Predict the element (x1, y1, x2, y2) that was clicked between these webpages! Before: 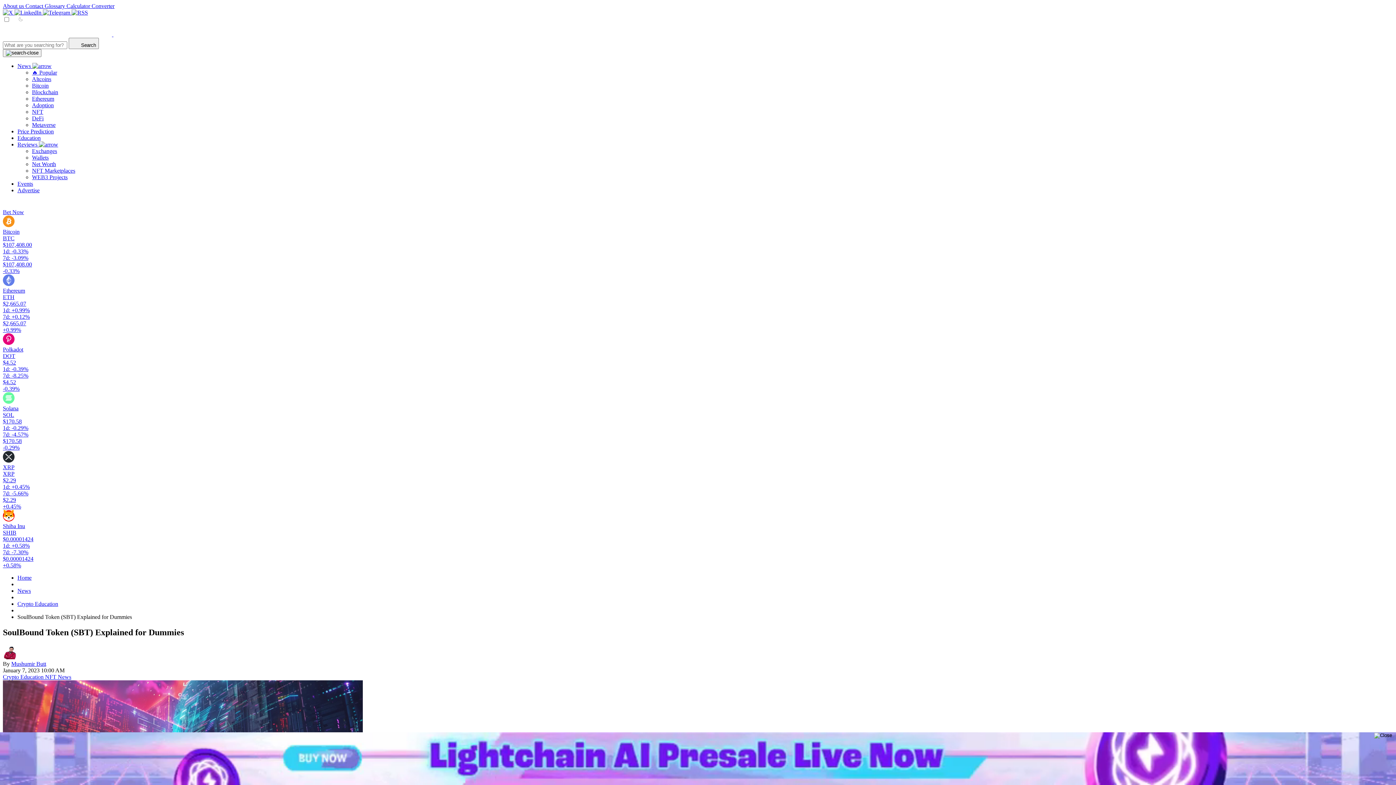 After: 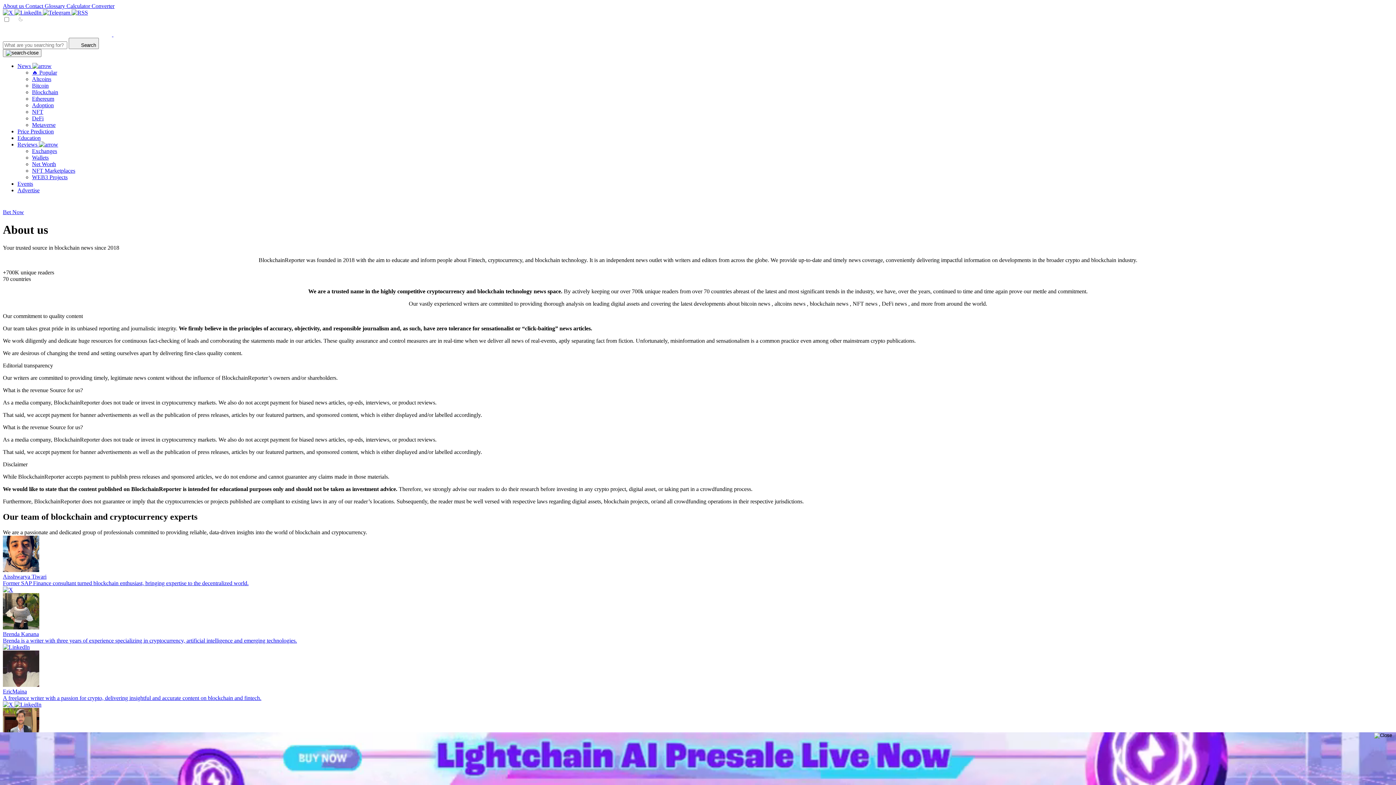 Action: label: About us  bbox: (2, 2, 25, 9)